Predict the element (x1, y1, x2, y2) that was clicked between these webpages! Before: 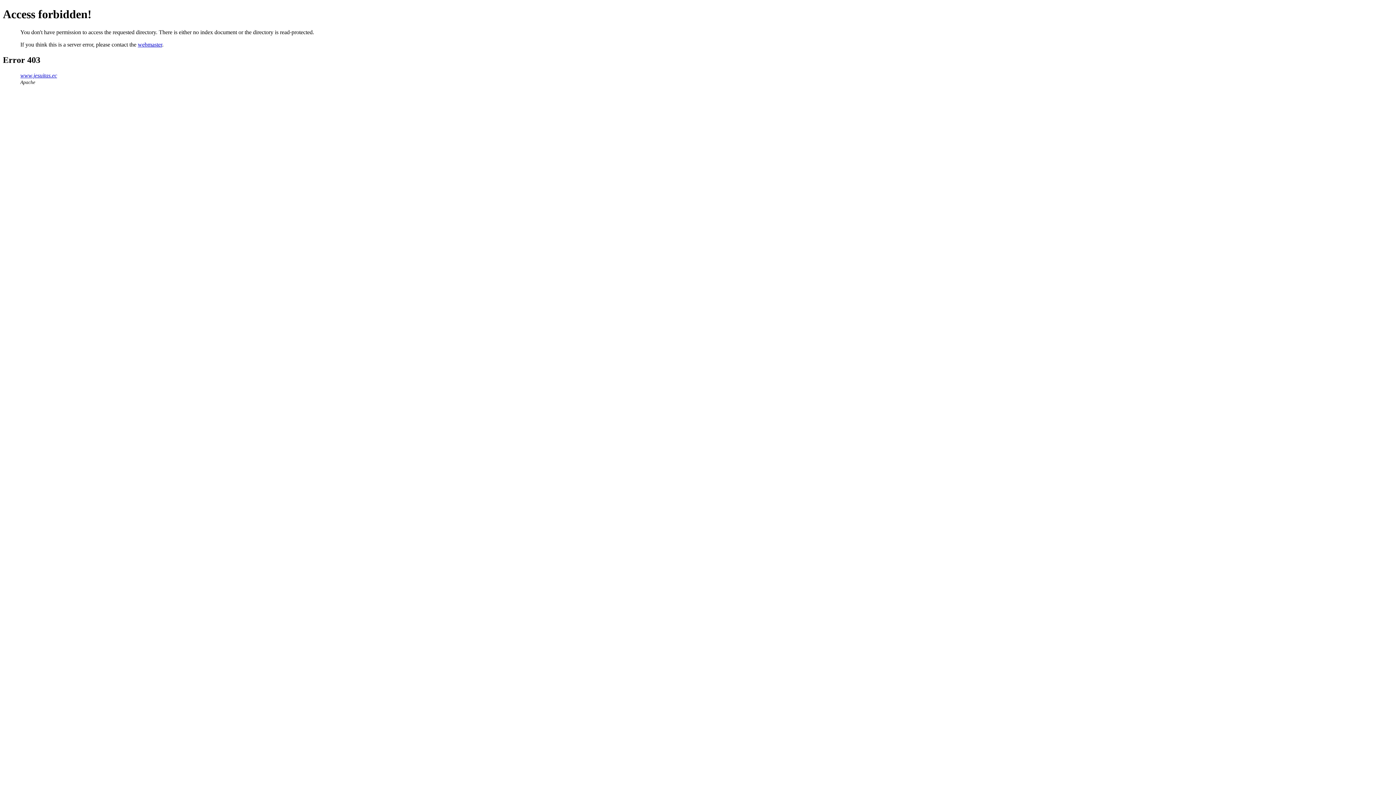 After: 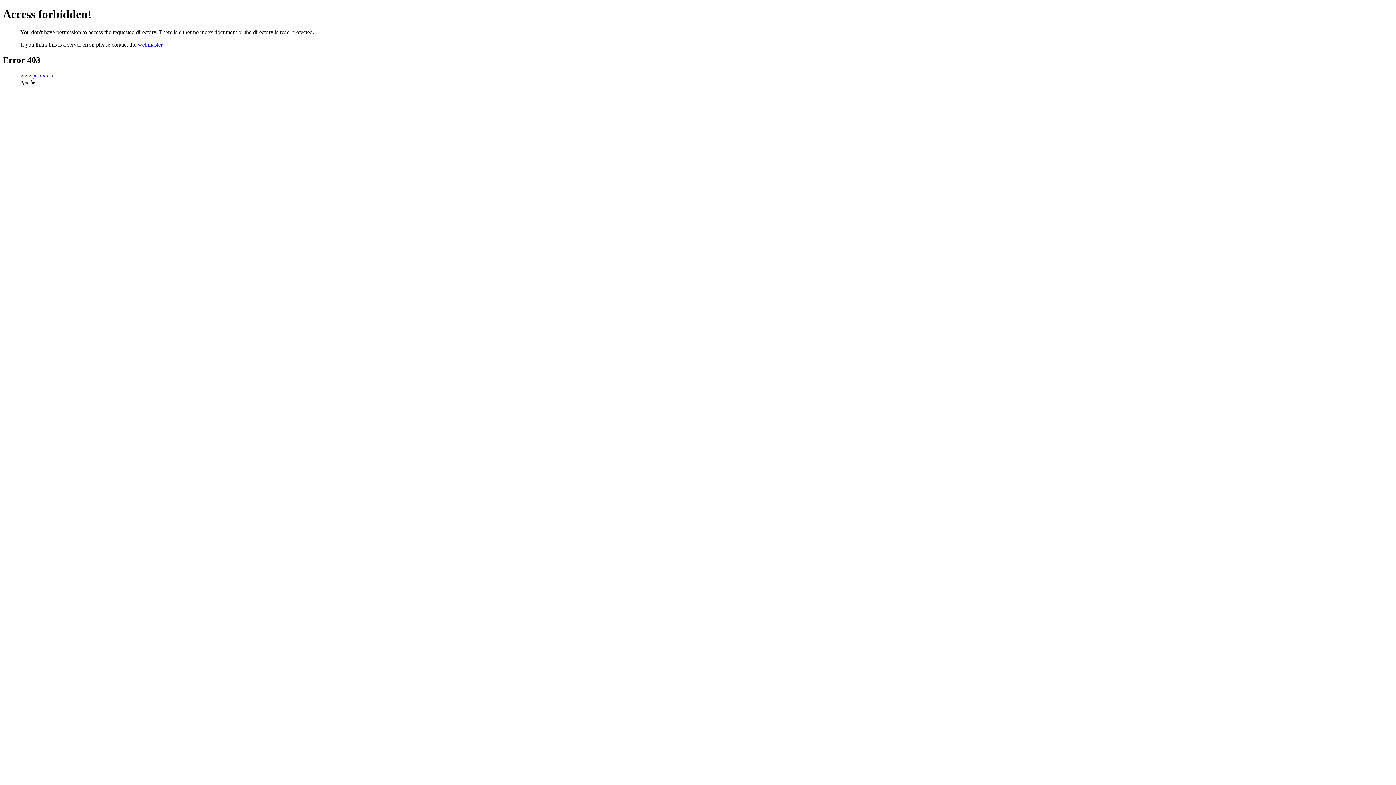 Action: bbox: (20, 72, 57, 78) label: www.jesuitas.ec